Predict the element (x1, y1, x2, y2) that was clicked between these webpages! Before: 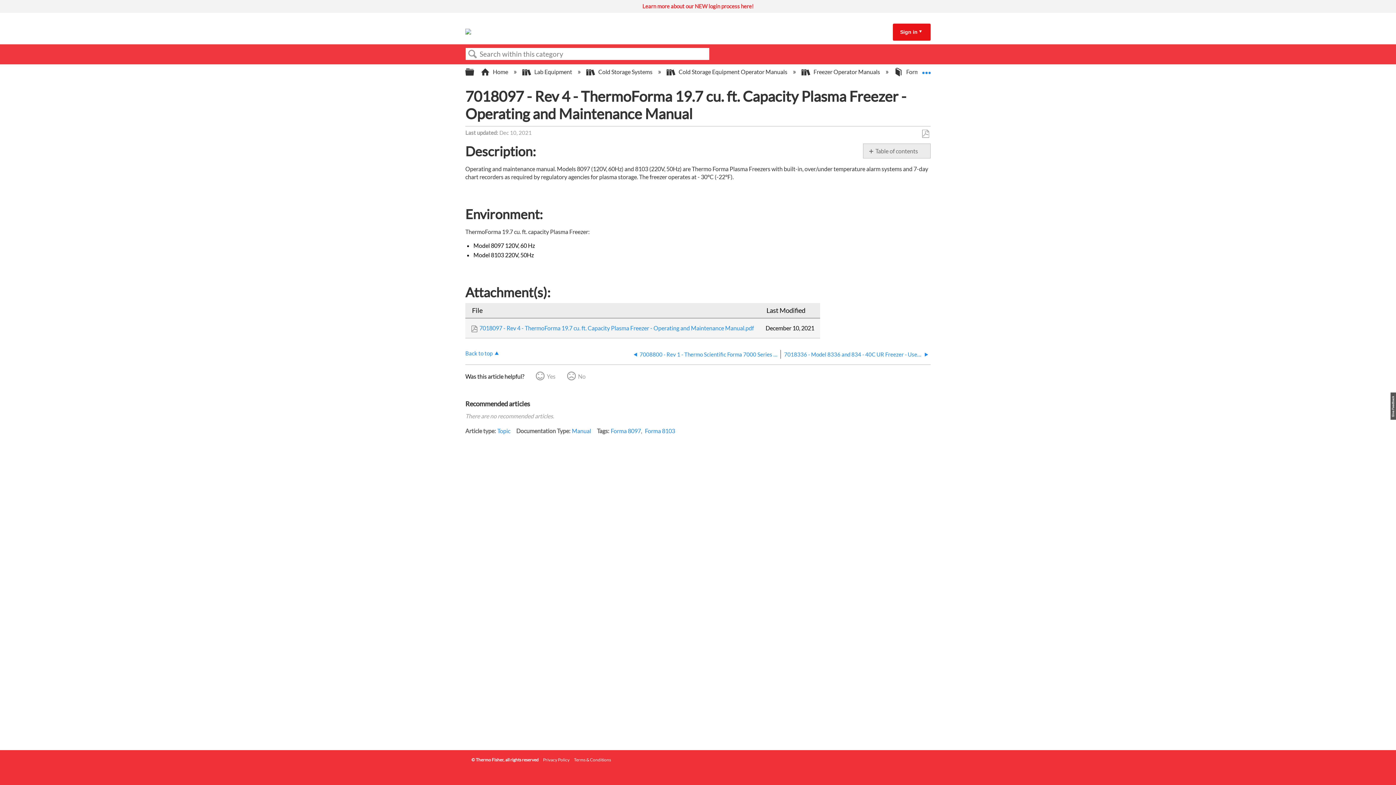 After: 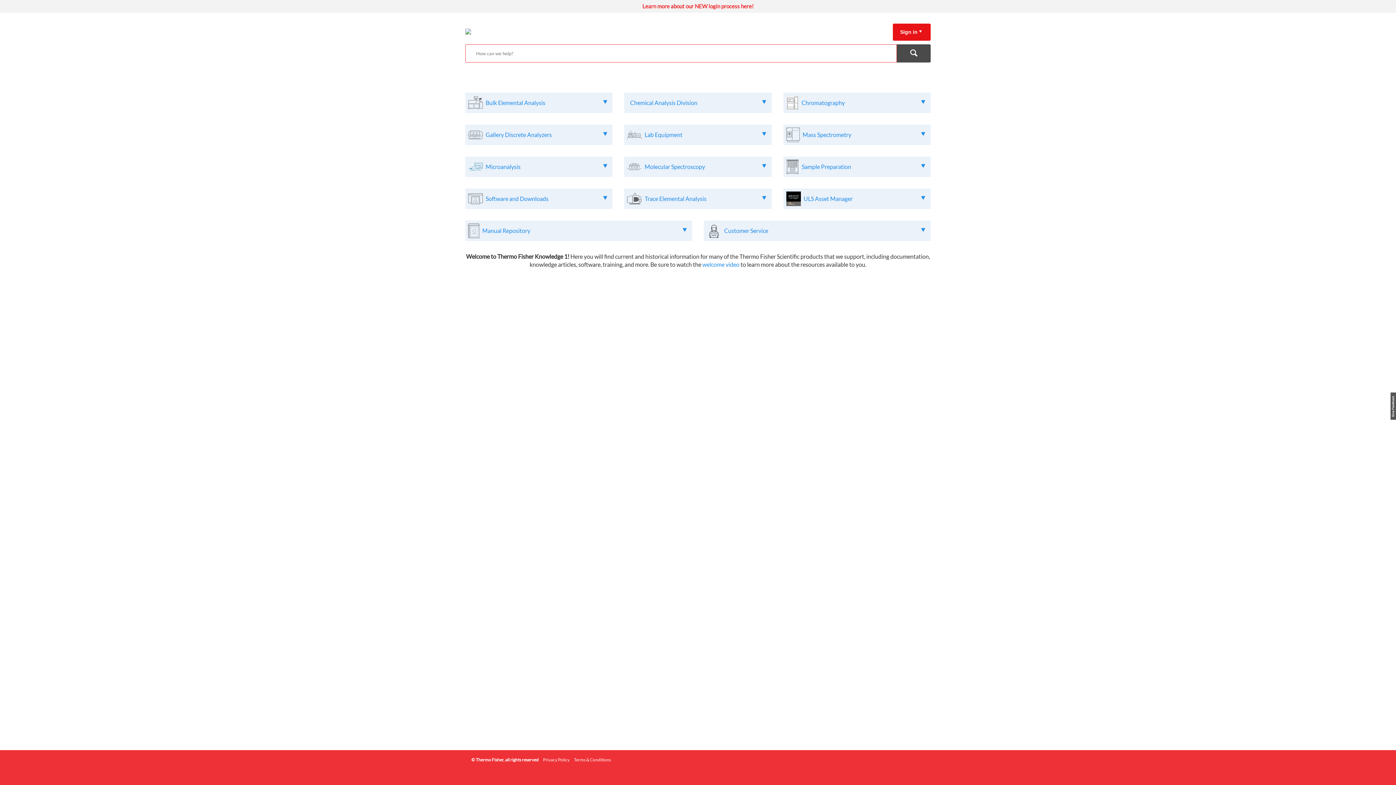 Action: label:  Home  bbox: (481, 68, 509, 75)